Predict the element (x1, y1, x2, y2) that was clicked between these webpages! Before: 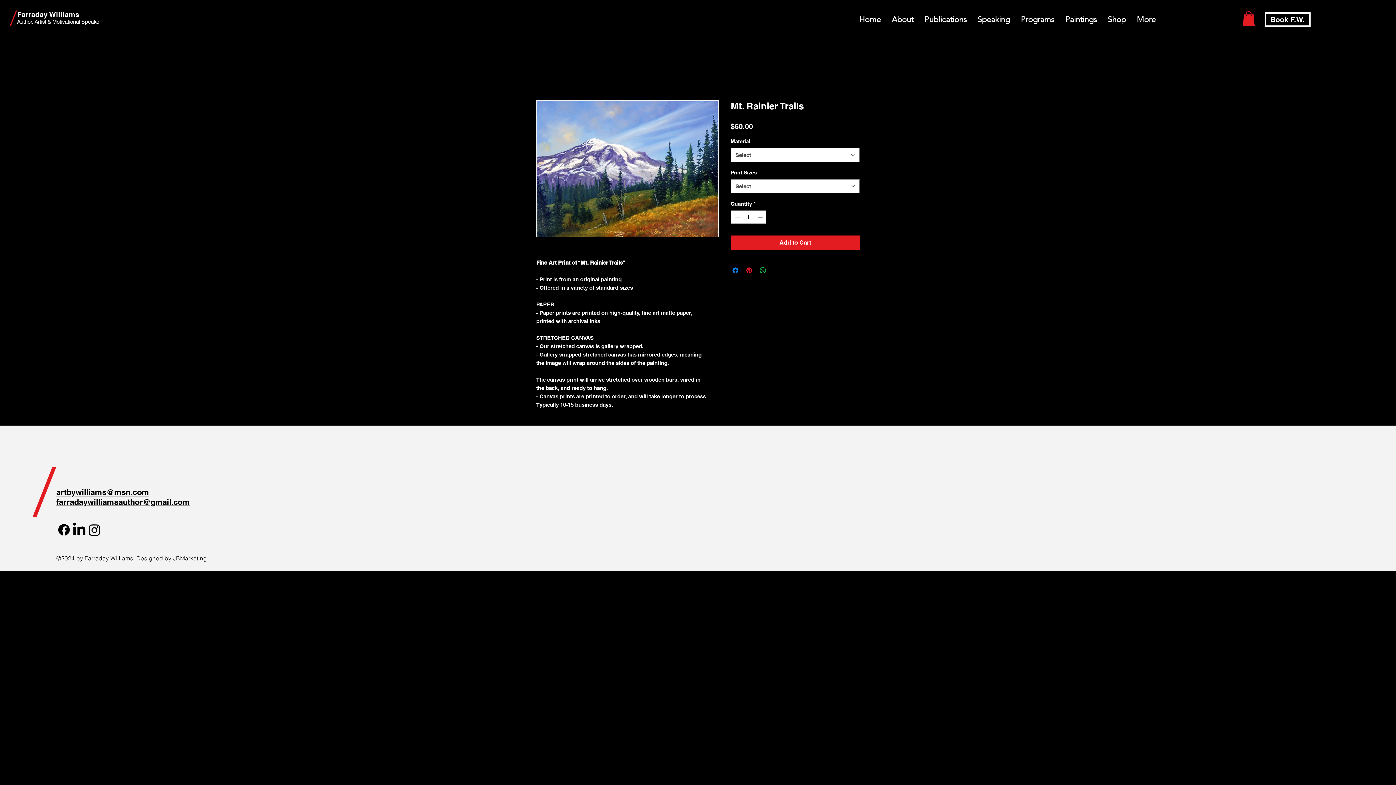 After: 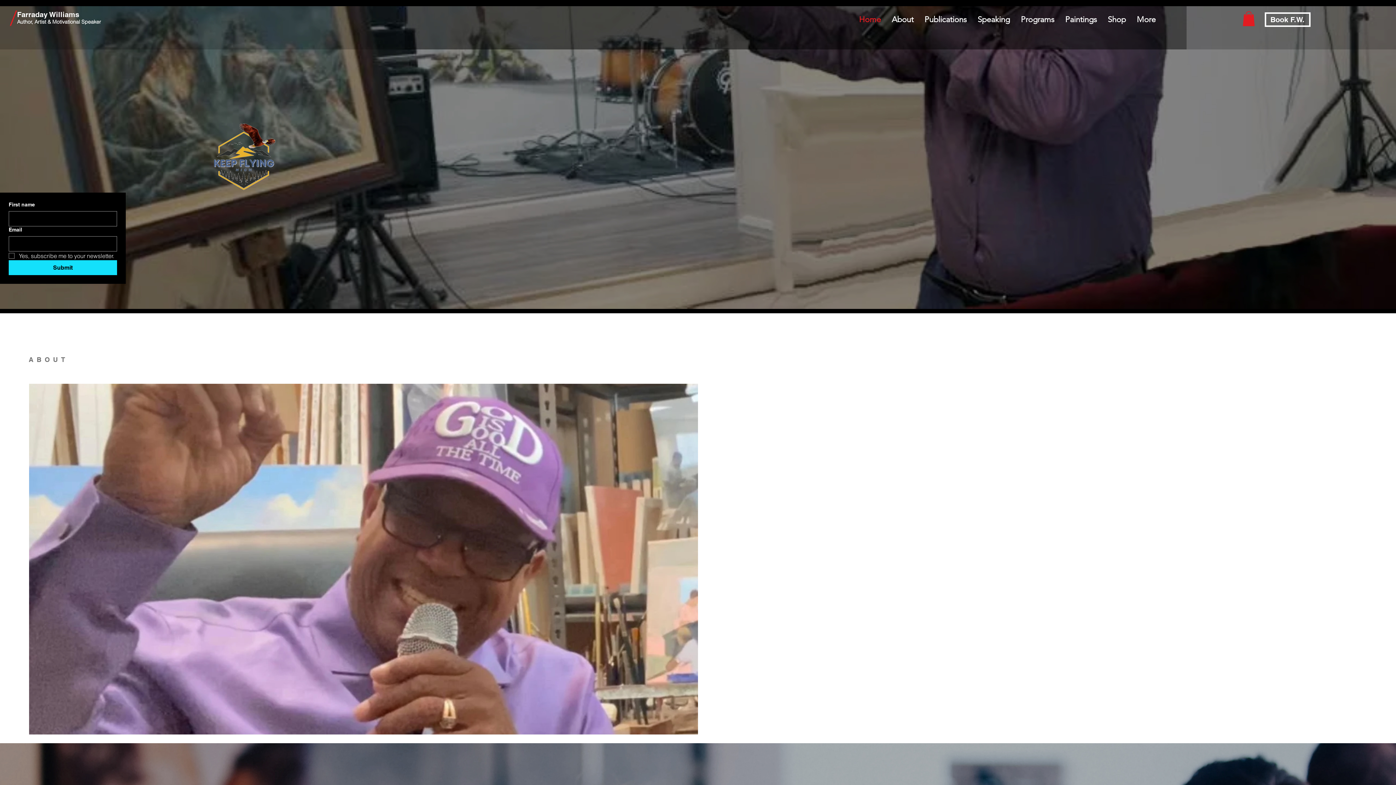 Action: bbox: (17, 10, 79, 18) label: Farraday Williams